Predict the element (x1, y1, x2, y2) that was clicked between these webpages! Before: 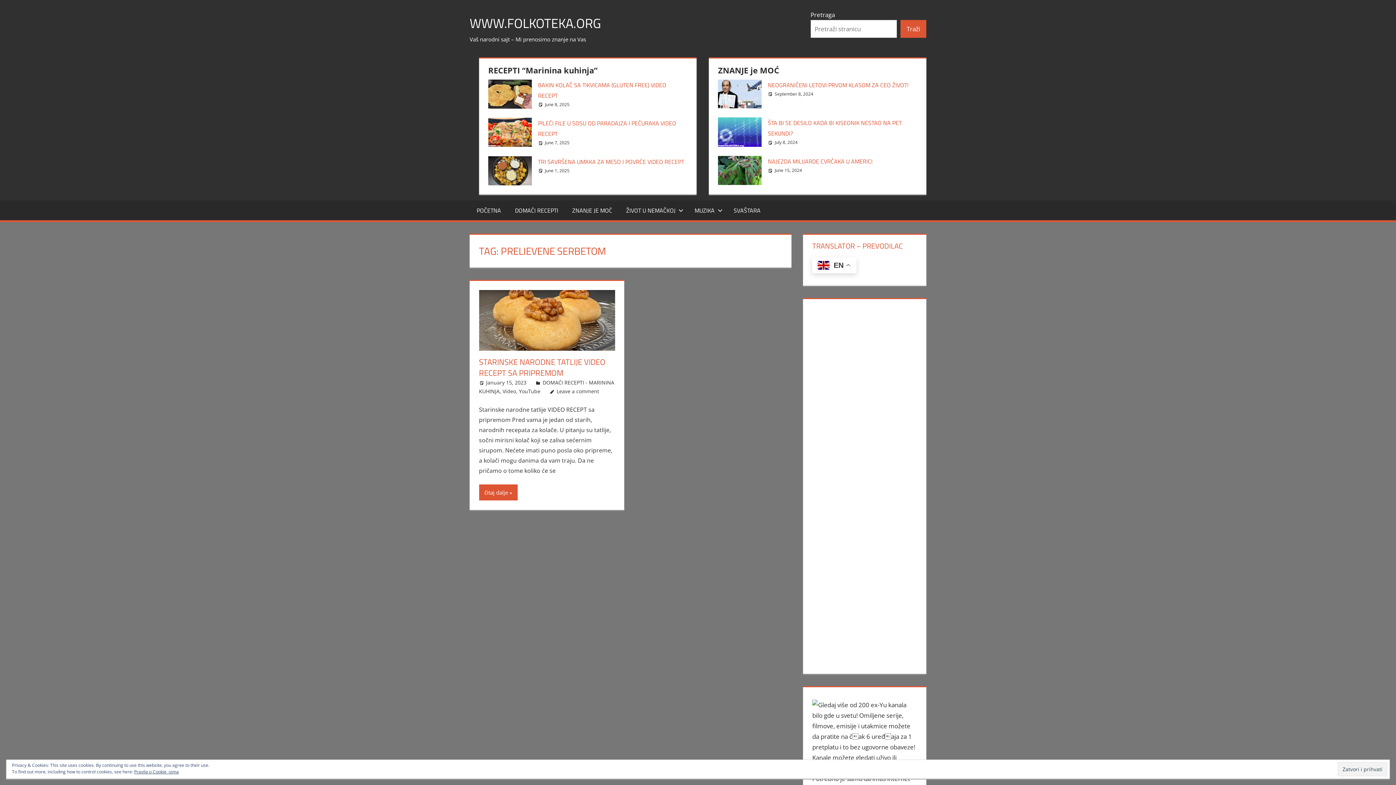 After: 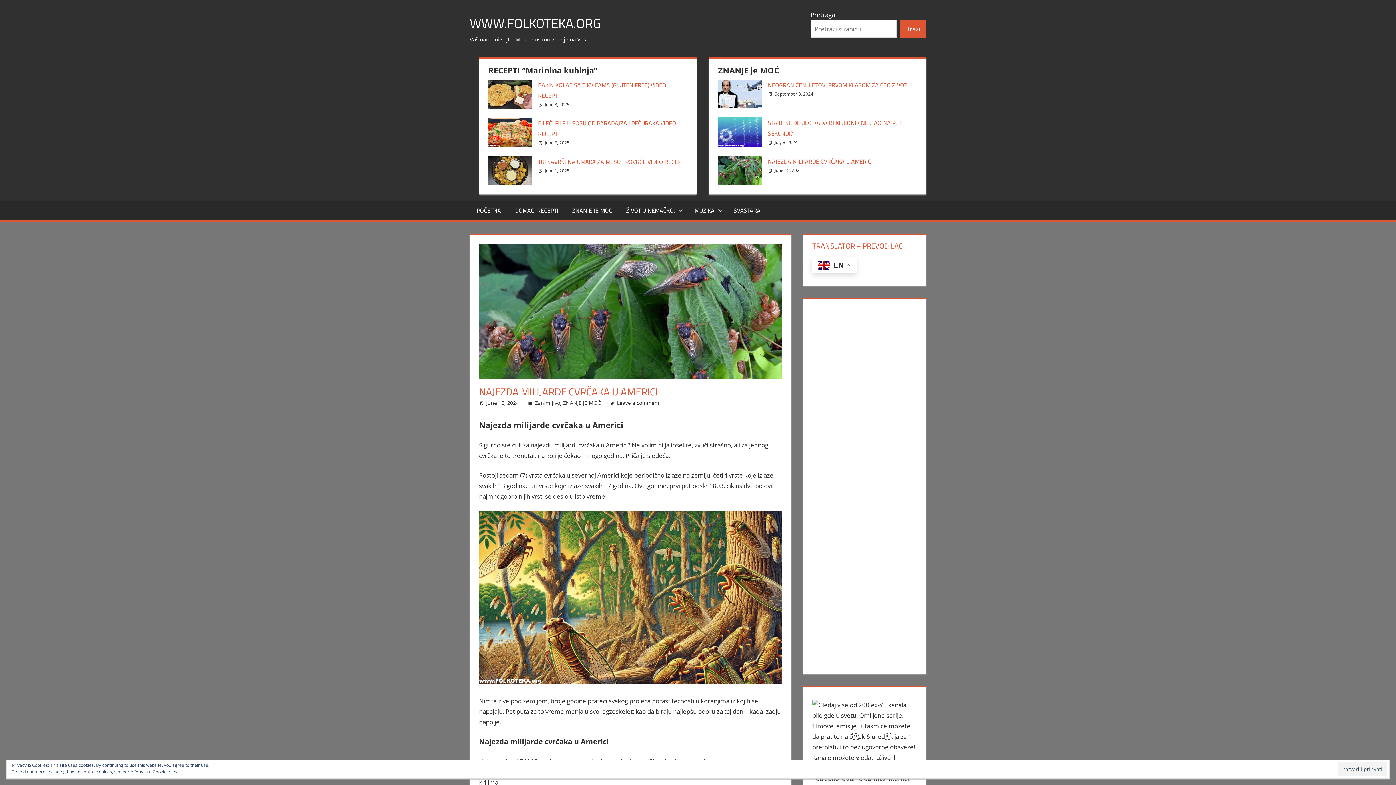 Action: bbox: (774, 167, 802, 173) label: June 15, 2024